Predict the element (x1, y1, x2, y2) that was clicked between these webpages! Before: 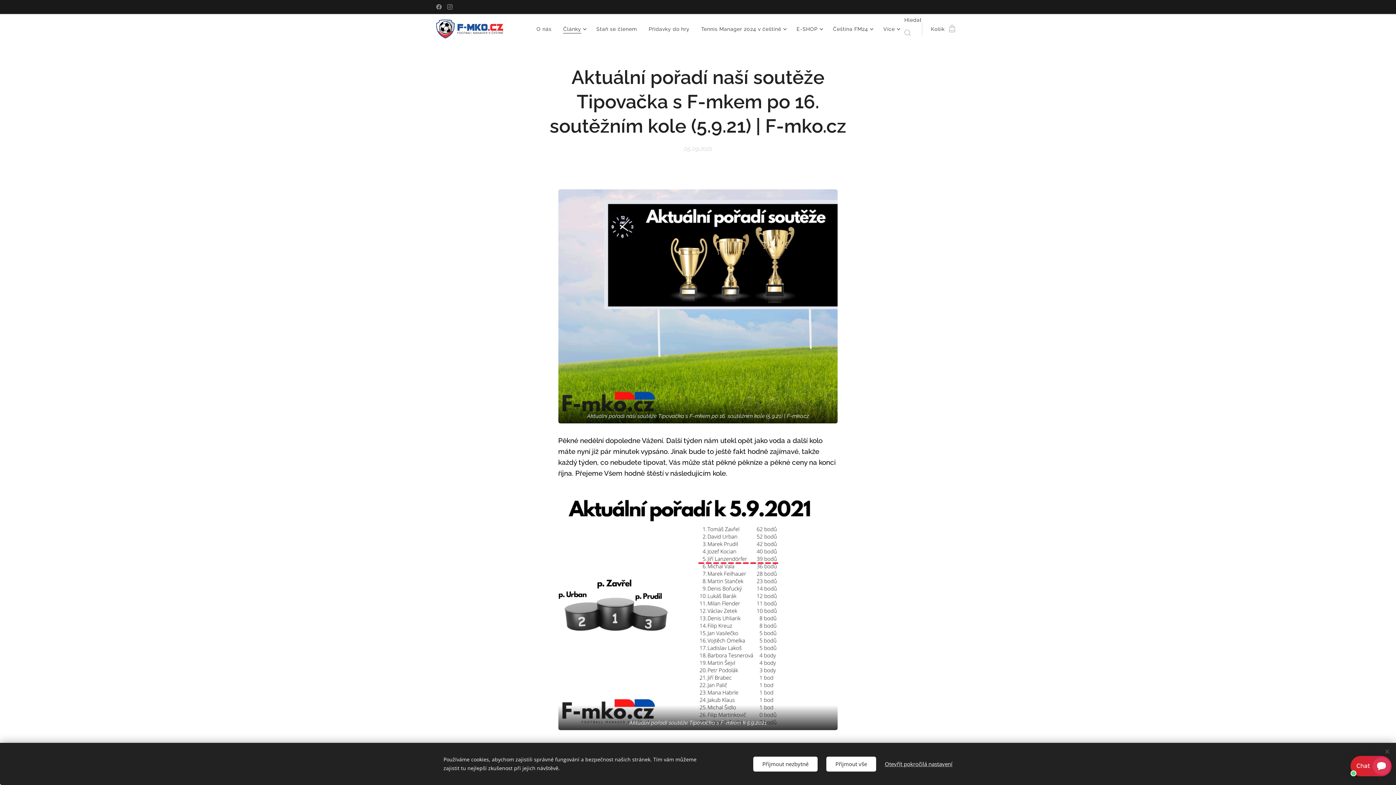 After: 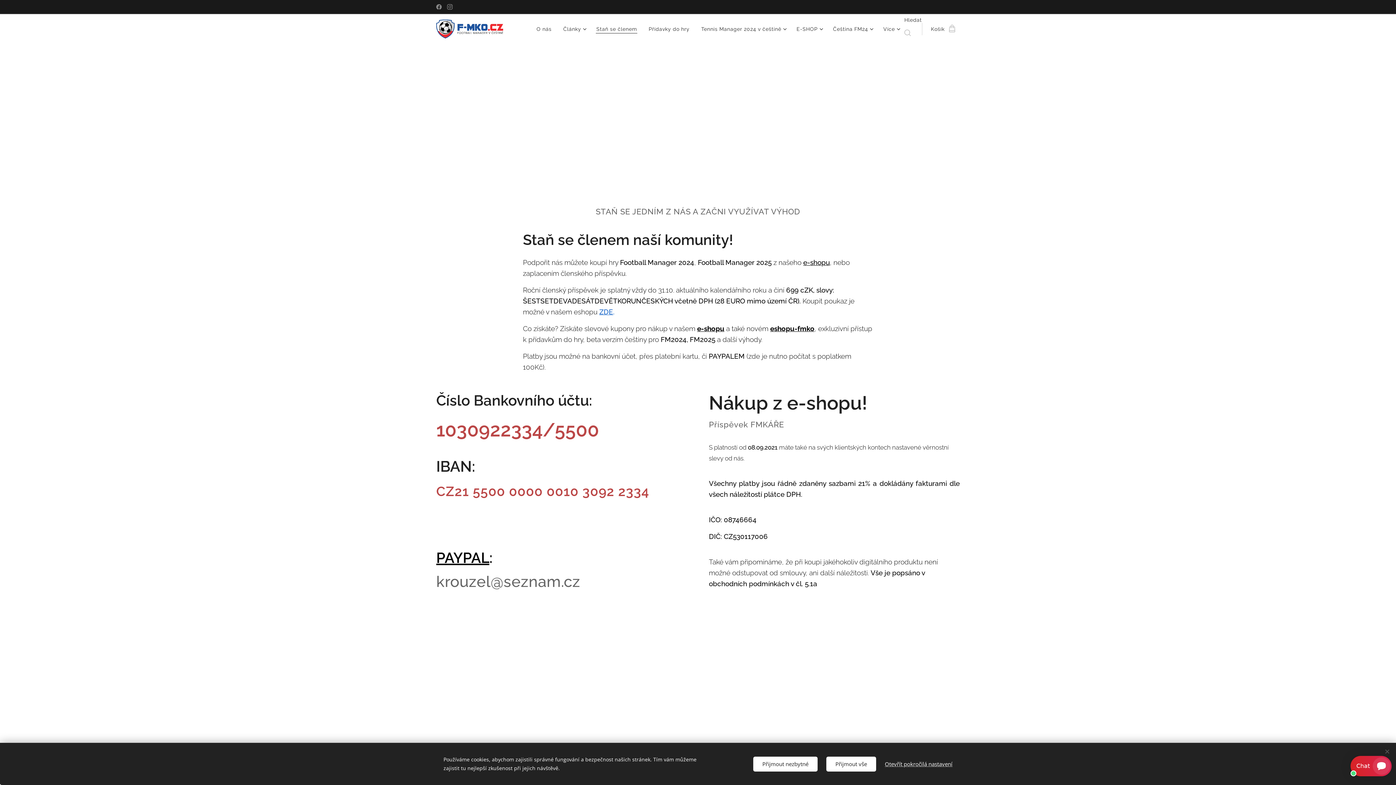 Action: bbox: (590, 20, 643, 38) label: Staň se členem